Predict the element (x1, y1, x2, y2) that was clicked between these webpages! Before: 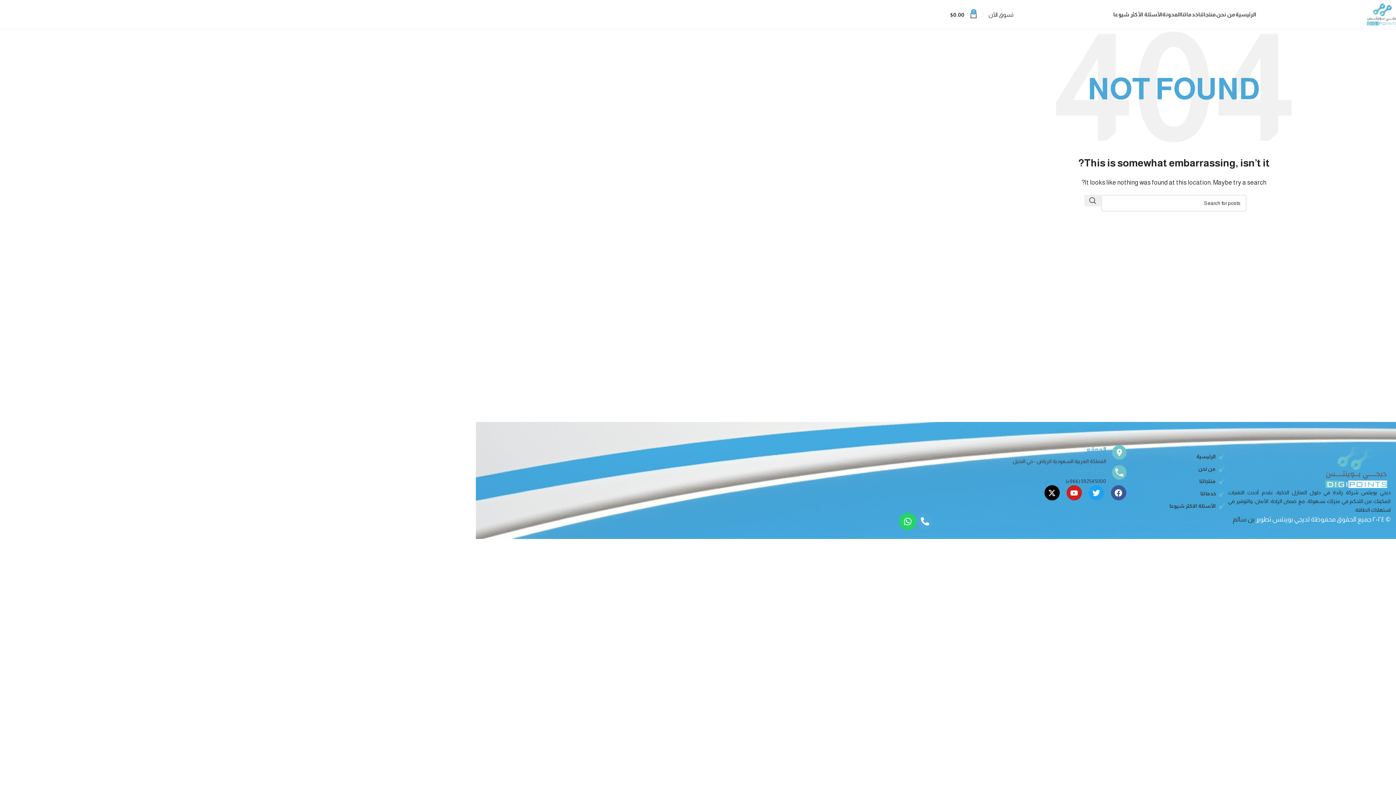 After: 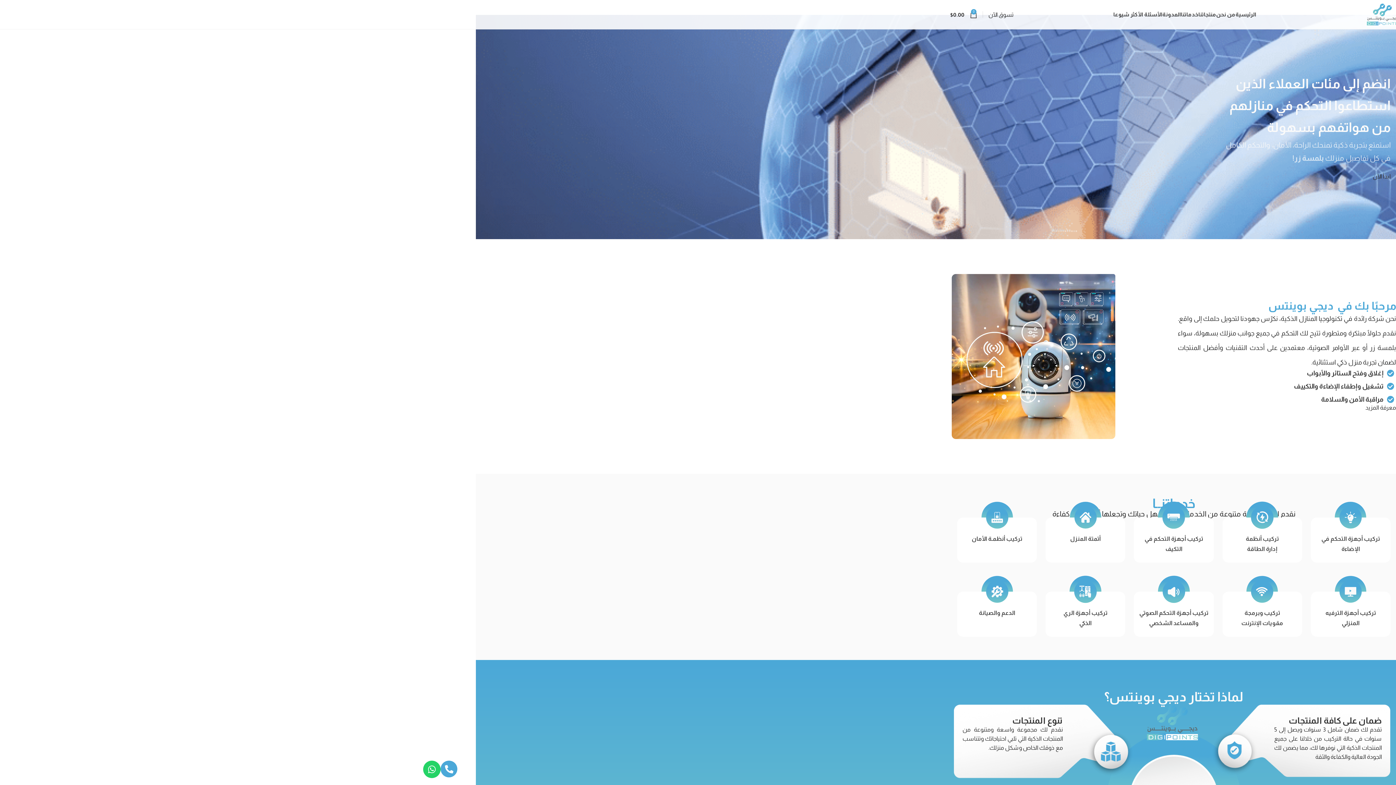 Action: bbox: (1367, 10, 1400, 17) label: Site logo